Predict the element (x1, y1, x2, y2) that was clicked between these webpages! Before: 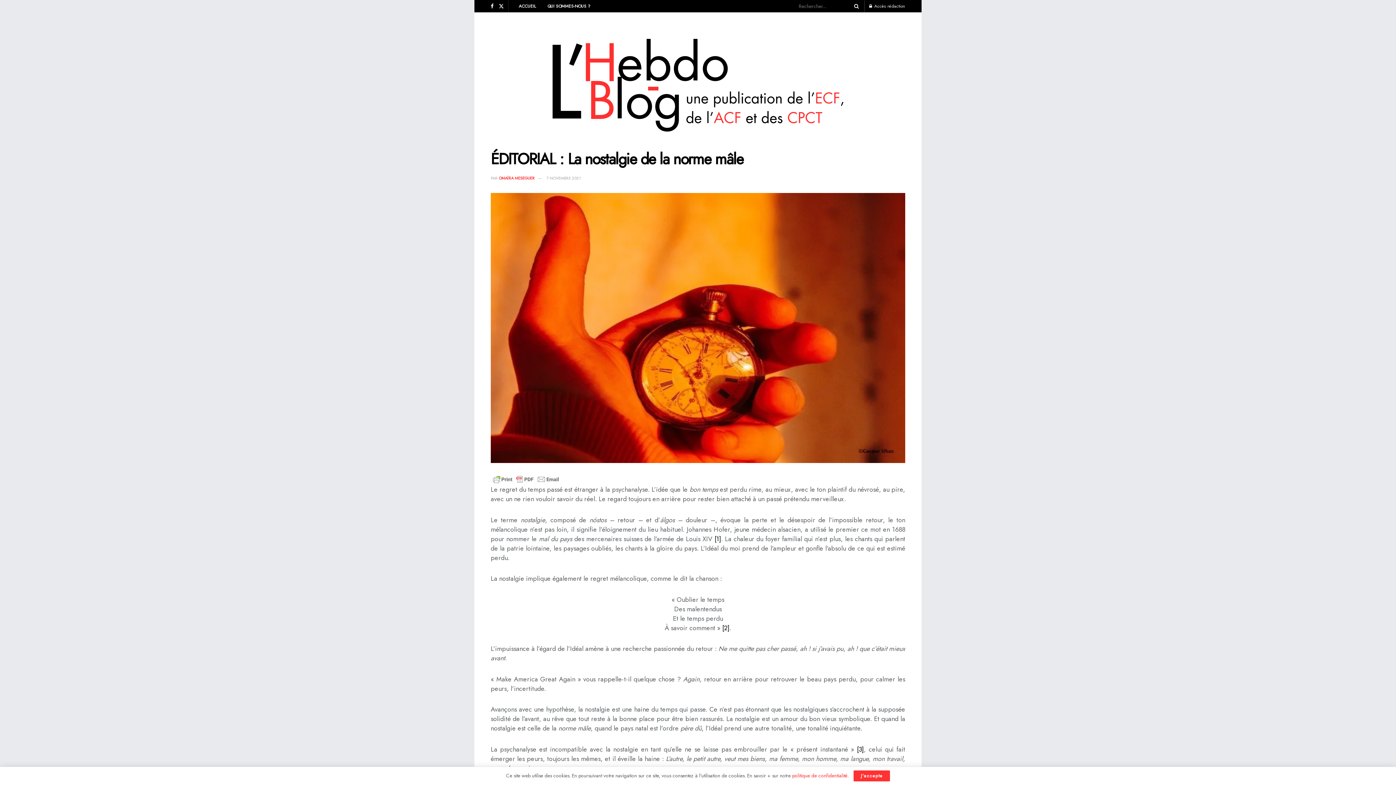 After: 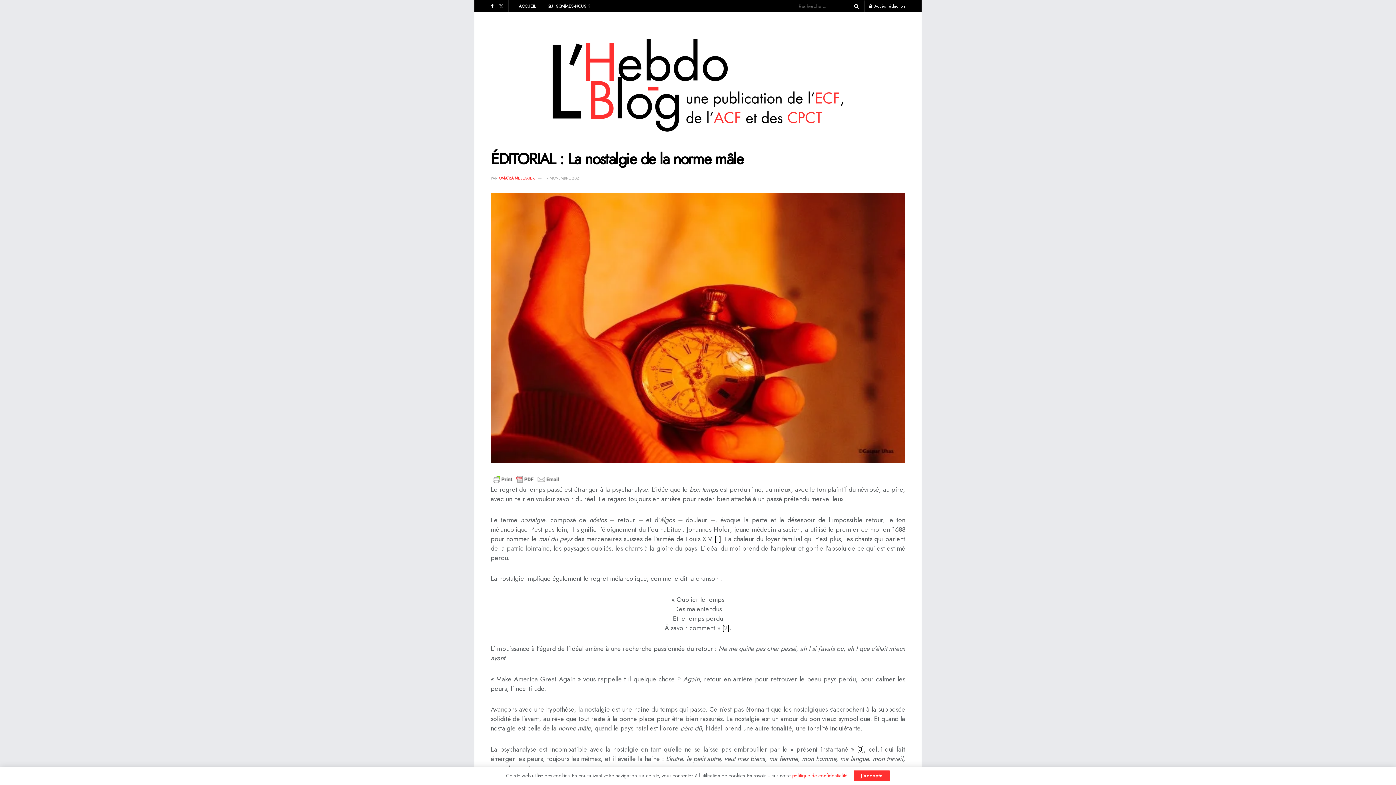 Action: label: Find us on Twitter bbox: (498, 0, 504, 12)